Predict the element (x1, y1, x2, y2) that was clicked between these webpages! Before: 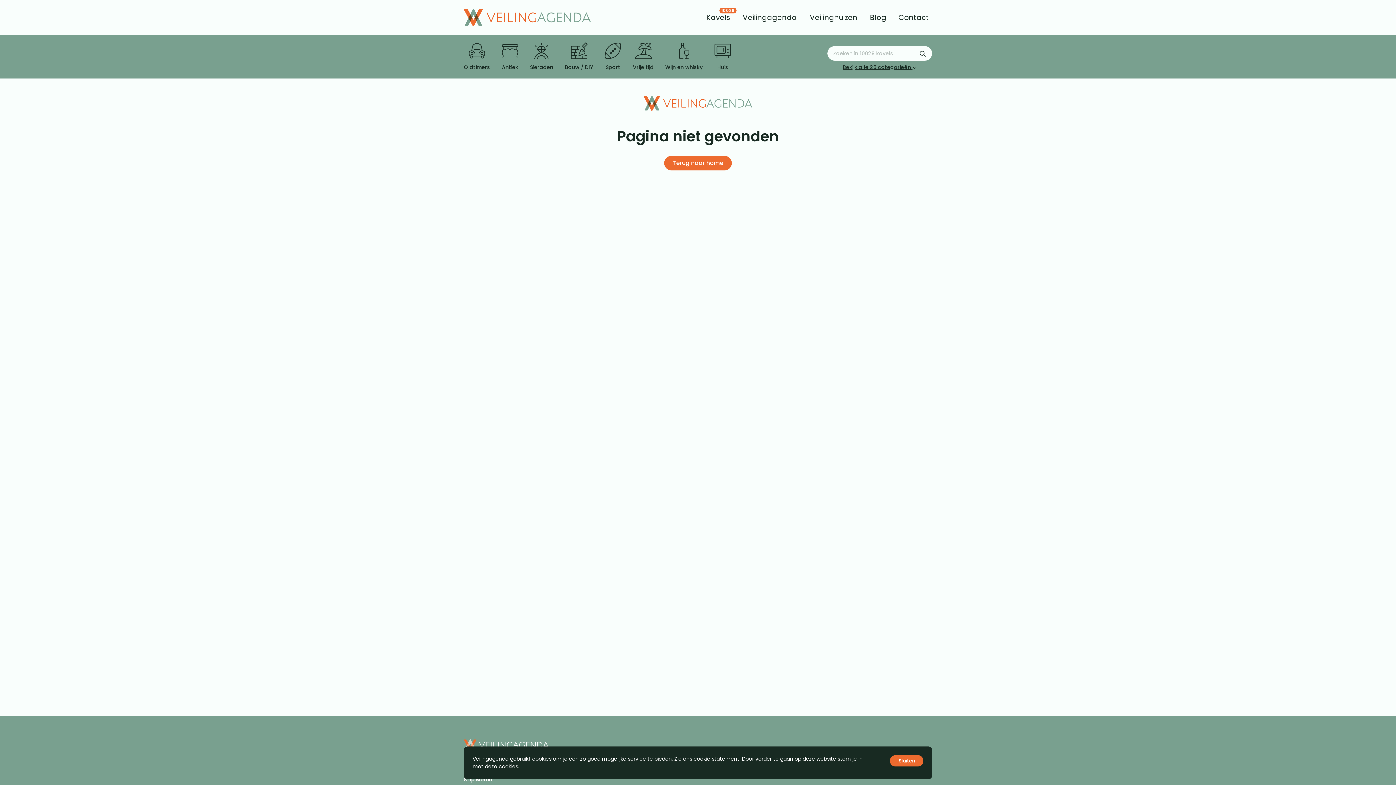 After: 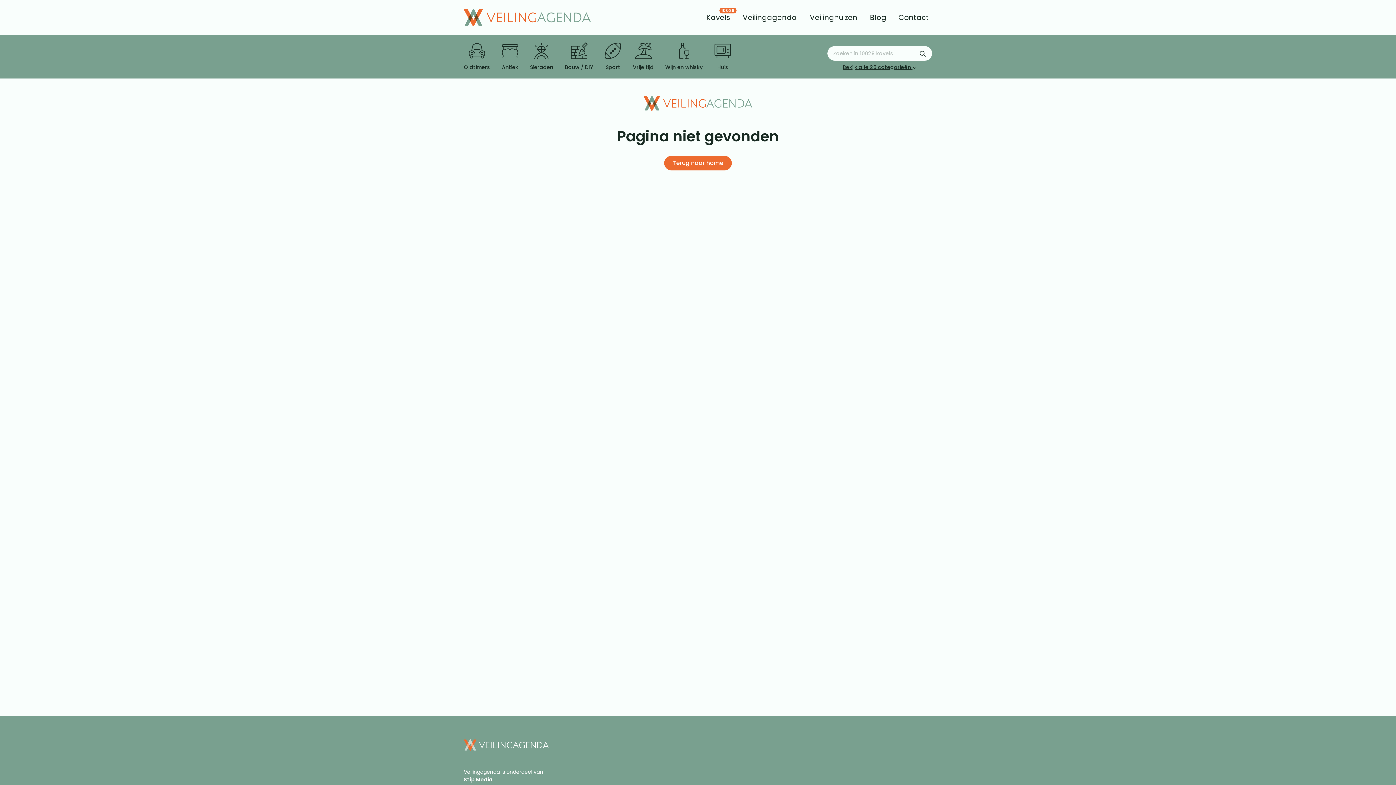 Action: bbox: (890, 755, 923, 766) label: Sluiten